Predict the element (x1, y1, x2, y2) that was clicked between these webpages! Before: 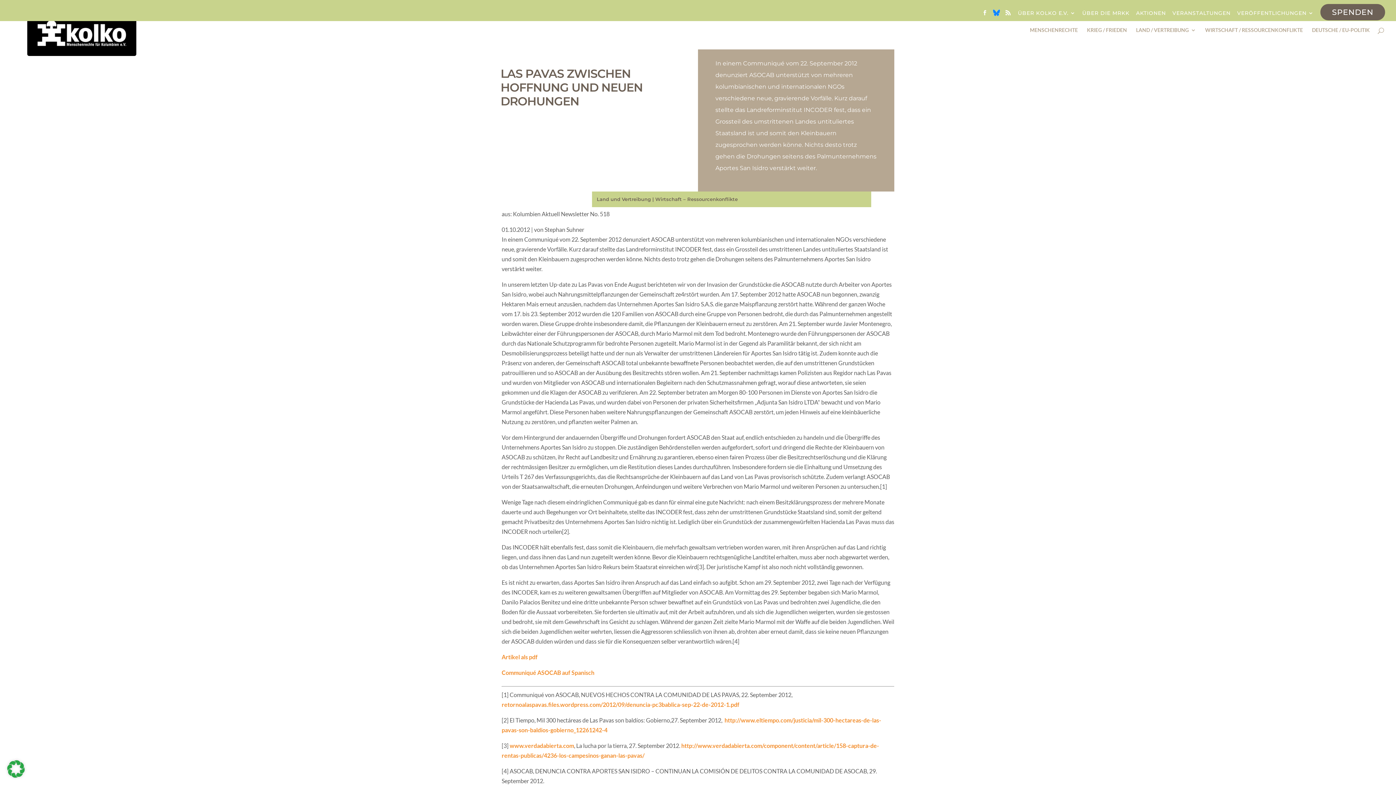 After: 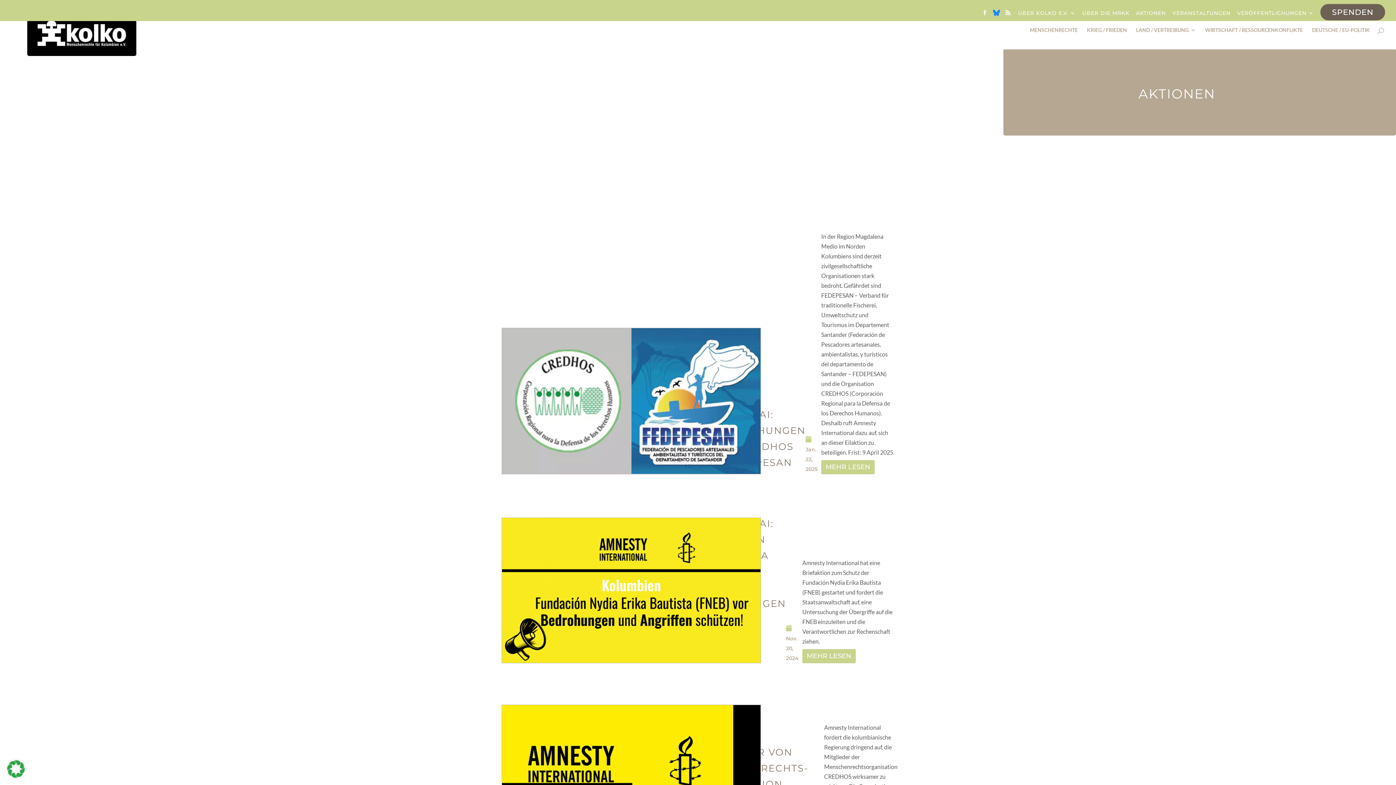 Action: bbox: (1136, 10, 1166, 19) label: AKTIONEN